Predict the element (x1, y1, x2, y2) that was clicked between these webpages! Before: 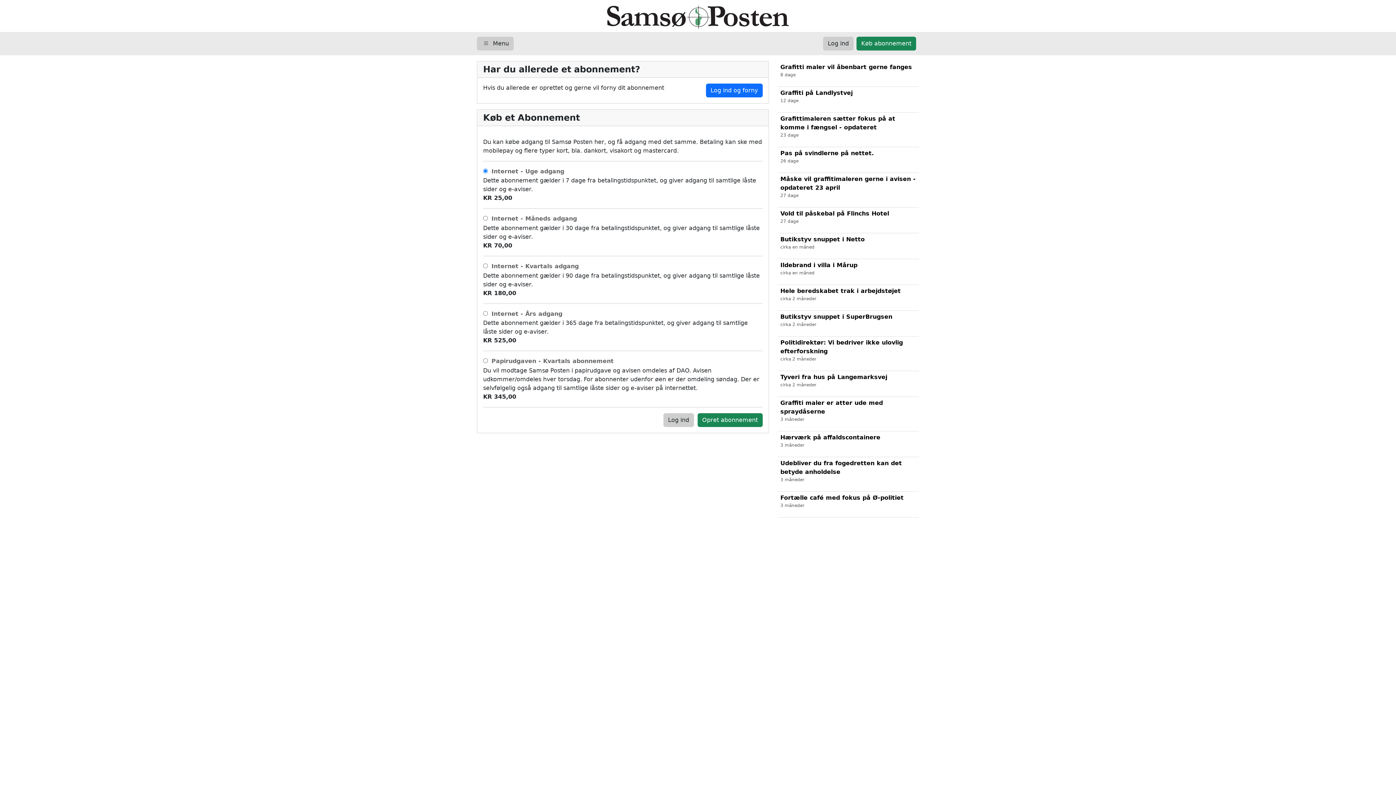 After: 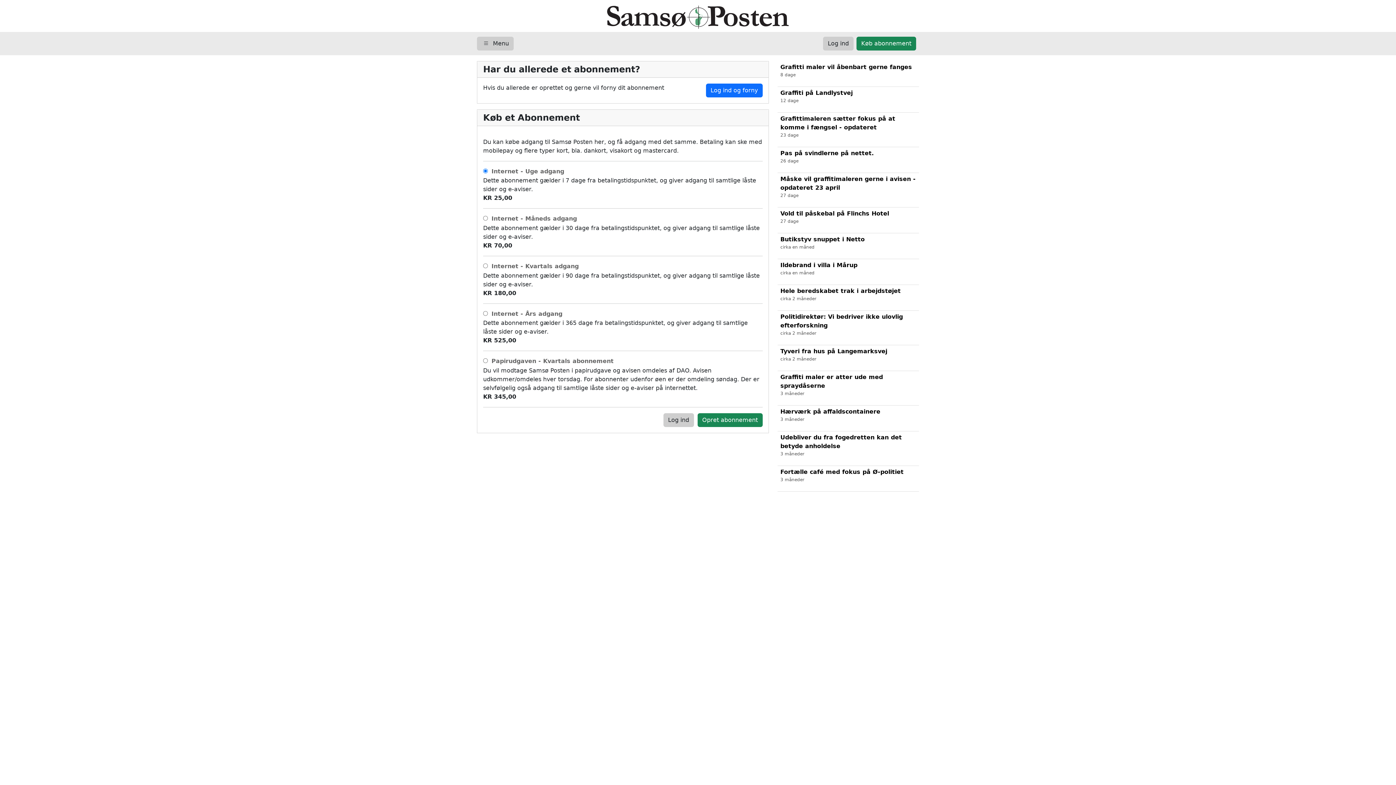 Action: bbox: (777, 310, 919, 336) label: Butikstyv snuppet i SuperBrugsen
cirka 2 måneder